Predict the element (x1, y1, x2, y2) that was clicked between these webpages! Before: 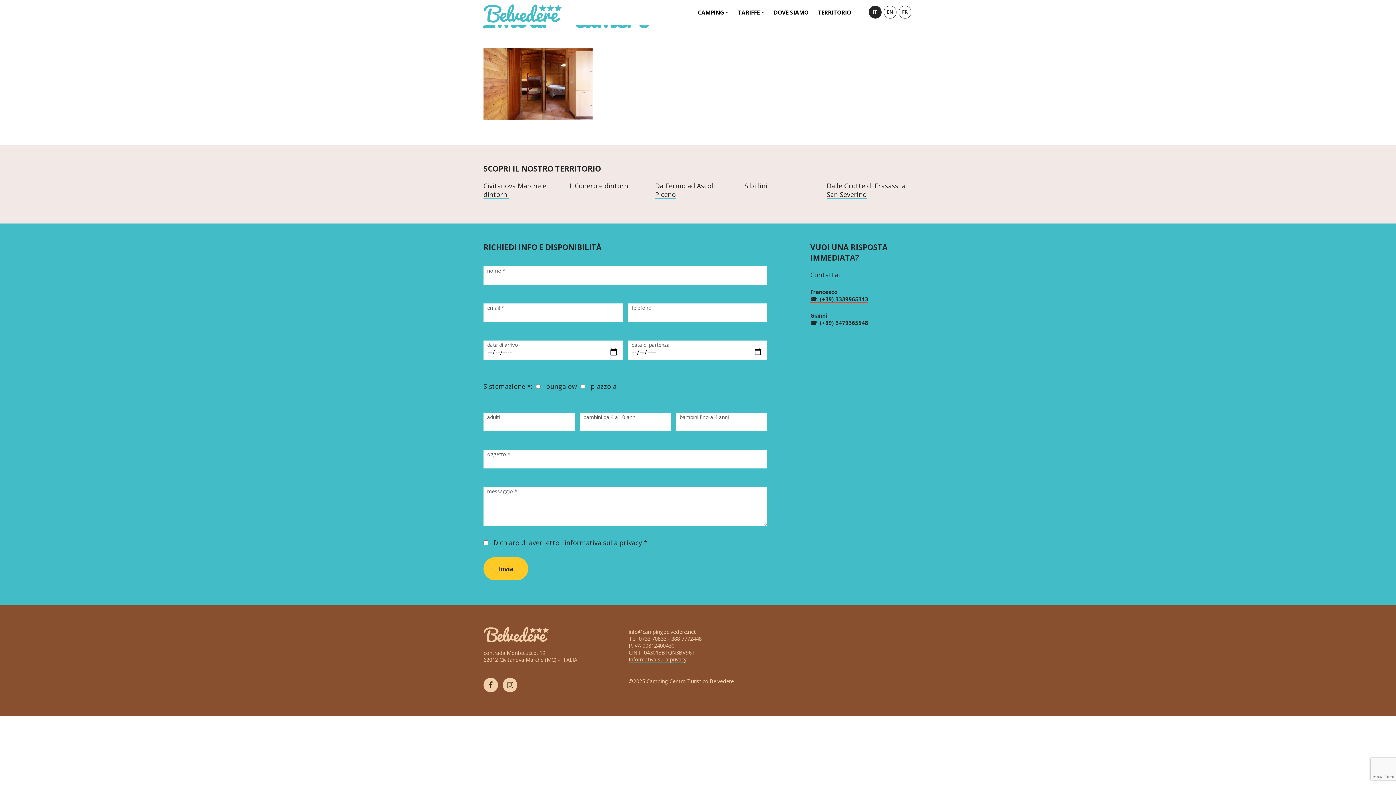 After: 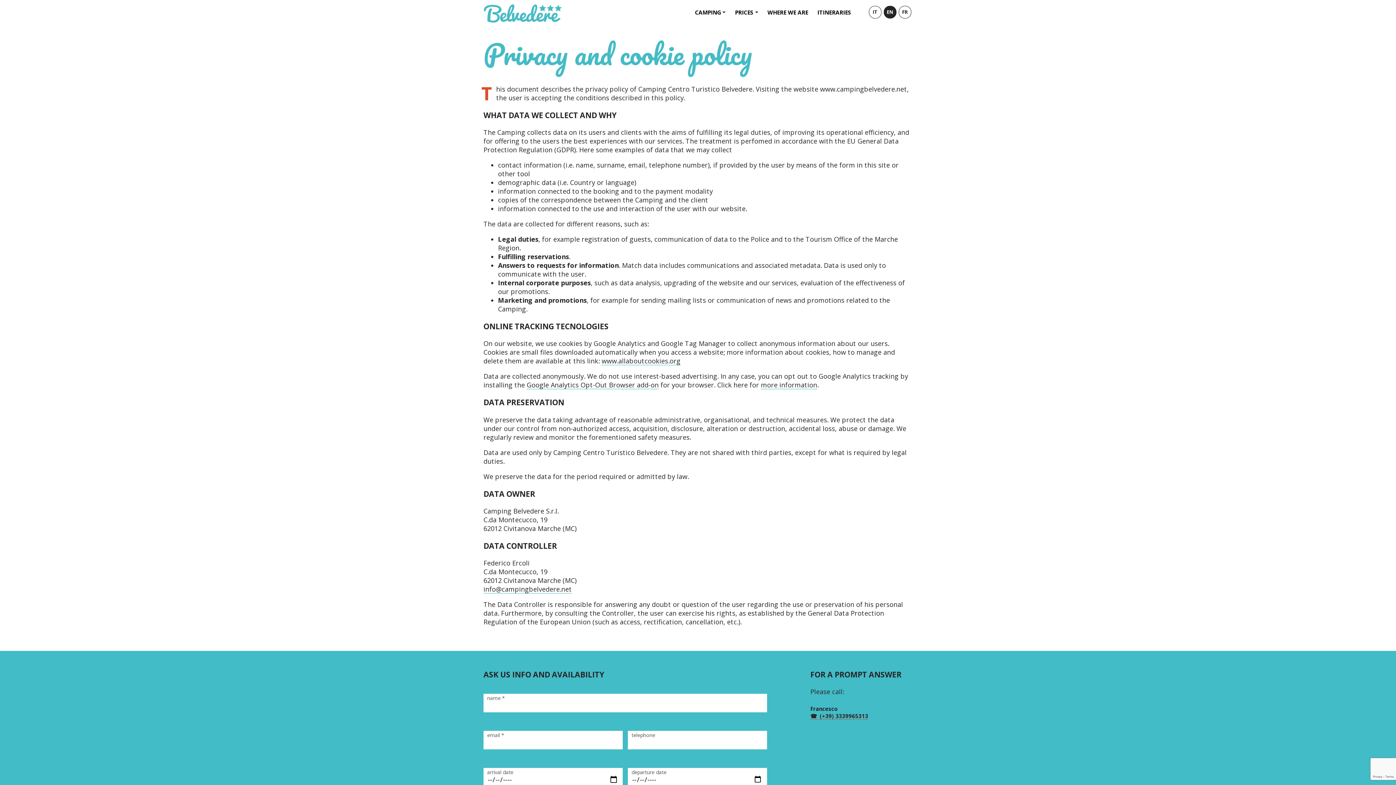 Action: label: Informativa sulla privacy bbox: (628, 656, 686, 663)